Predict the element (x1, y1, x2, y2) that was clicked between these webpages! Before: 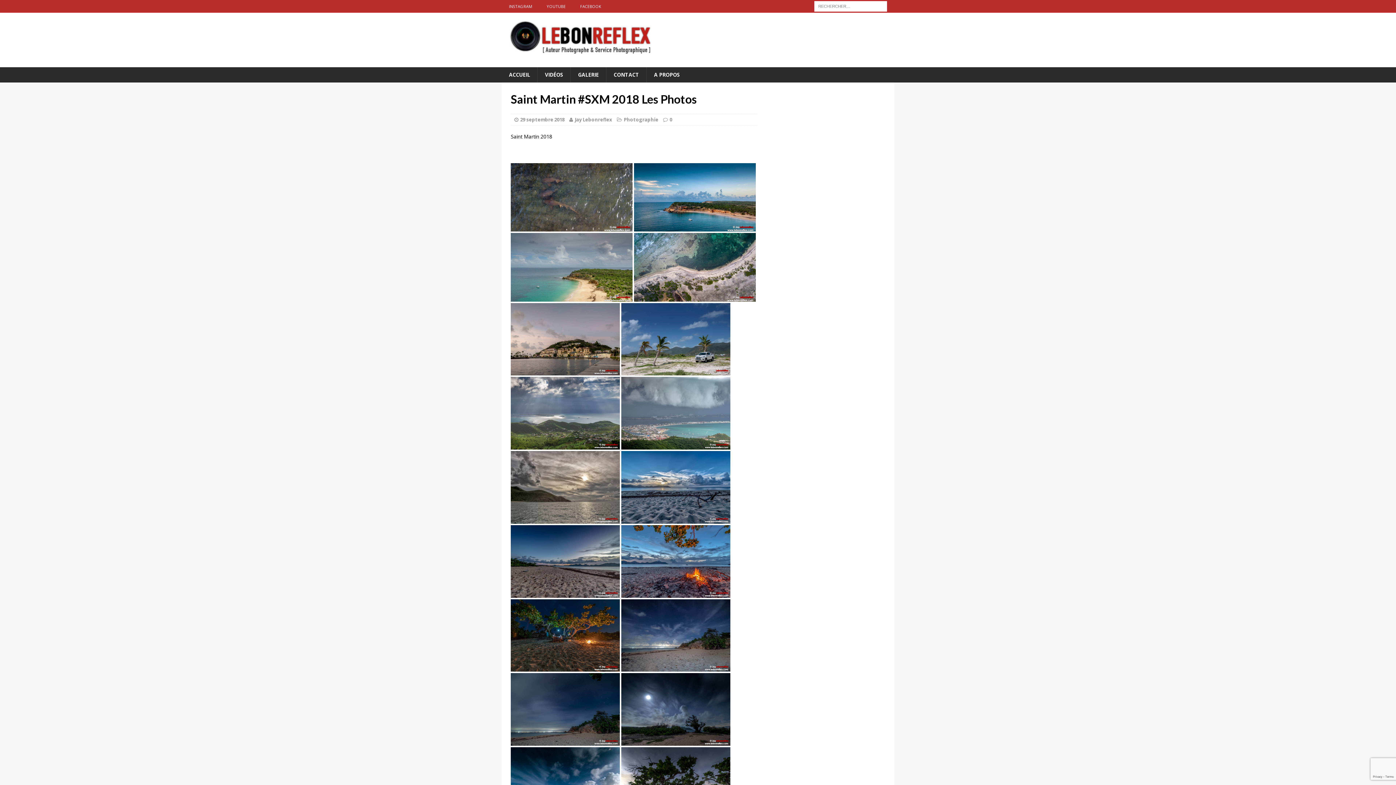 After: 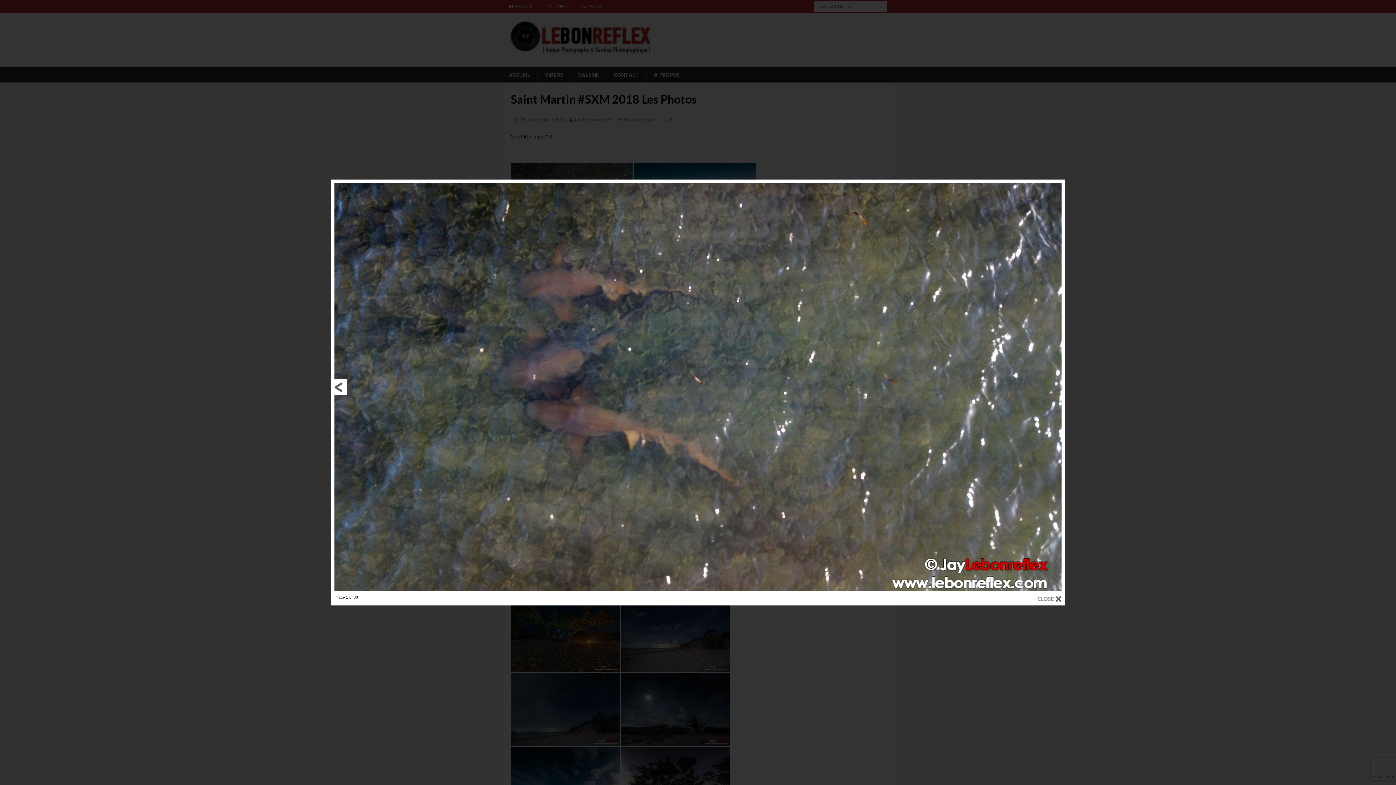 Action: bbox: (510, 224, 632, 231)